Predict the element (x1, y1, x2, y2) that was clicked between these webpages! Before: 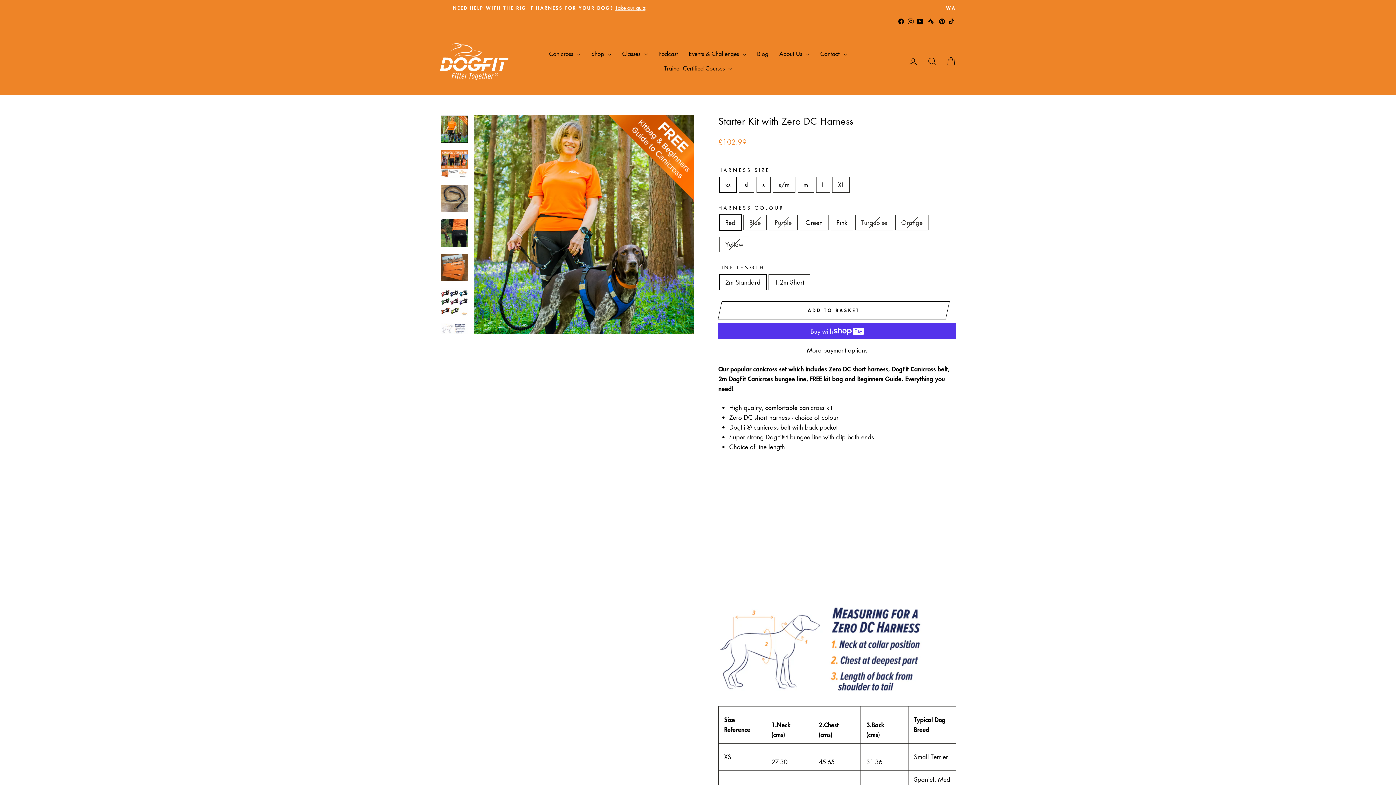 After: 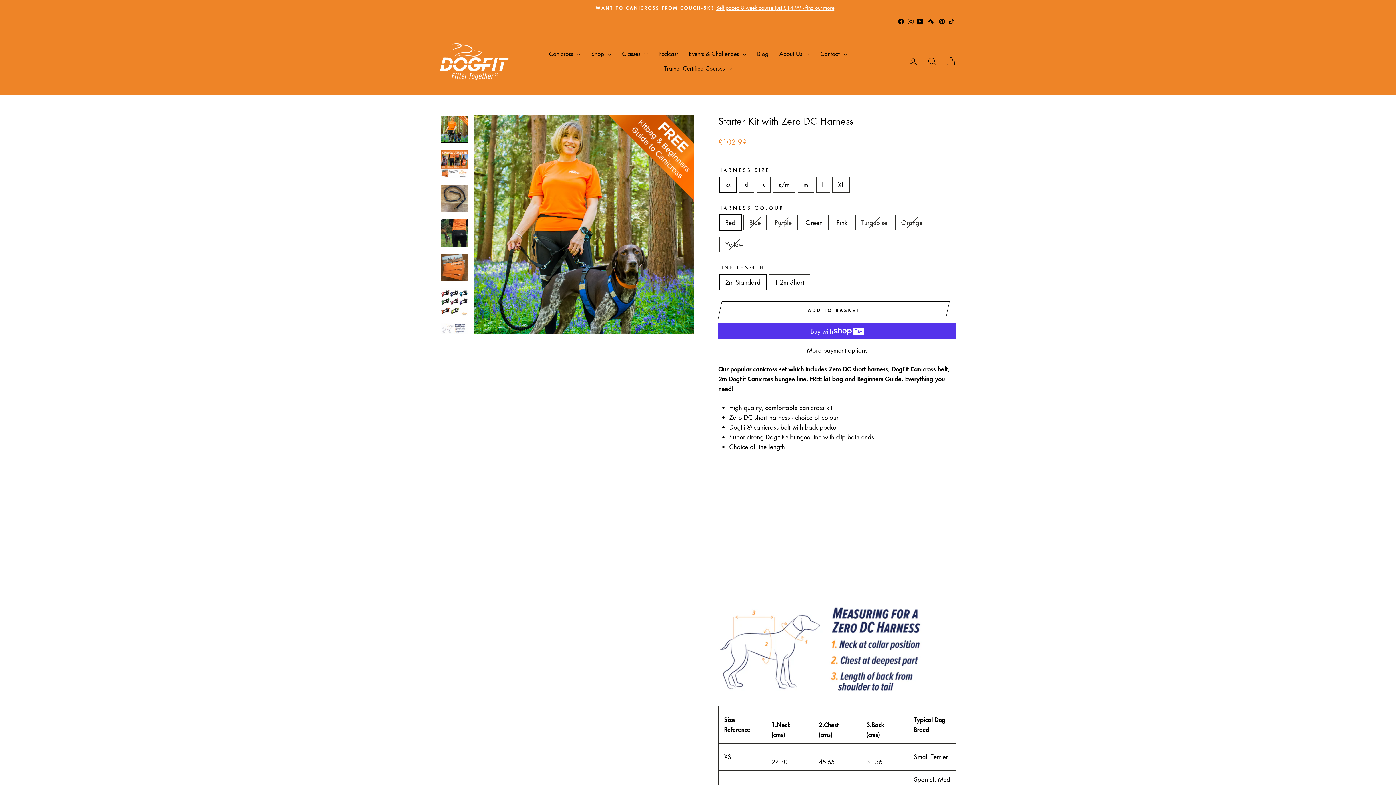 Action: bbox: (440, 115, 468, 143)